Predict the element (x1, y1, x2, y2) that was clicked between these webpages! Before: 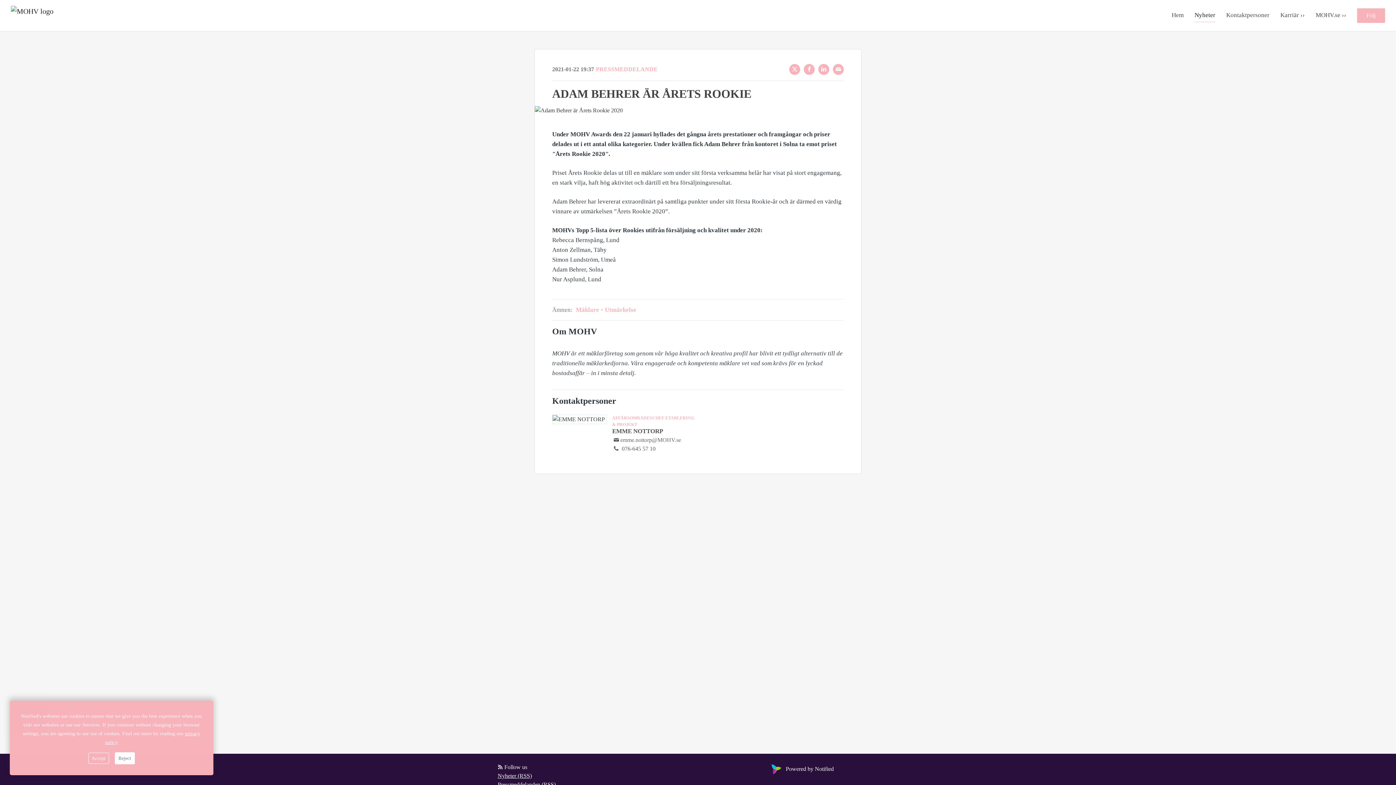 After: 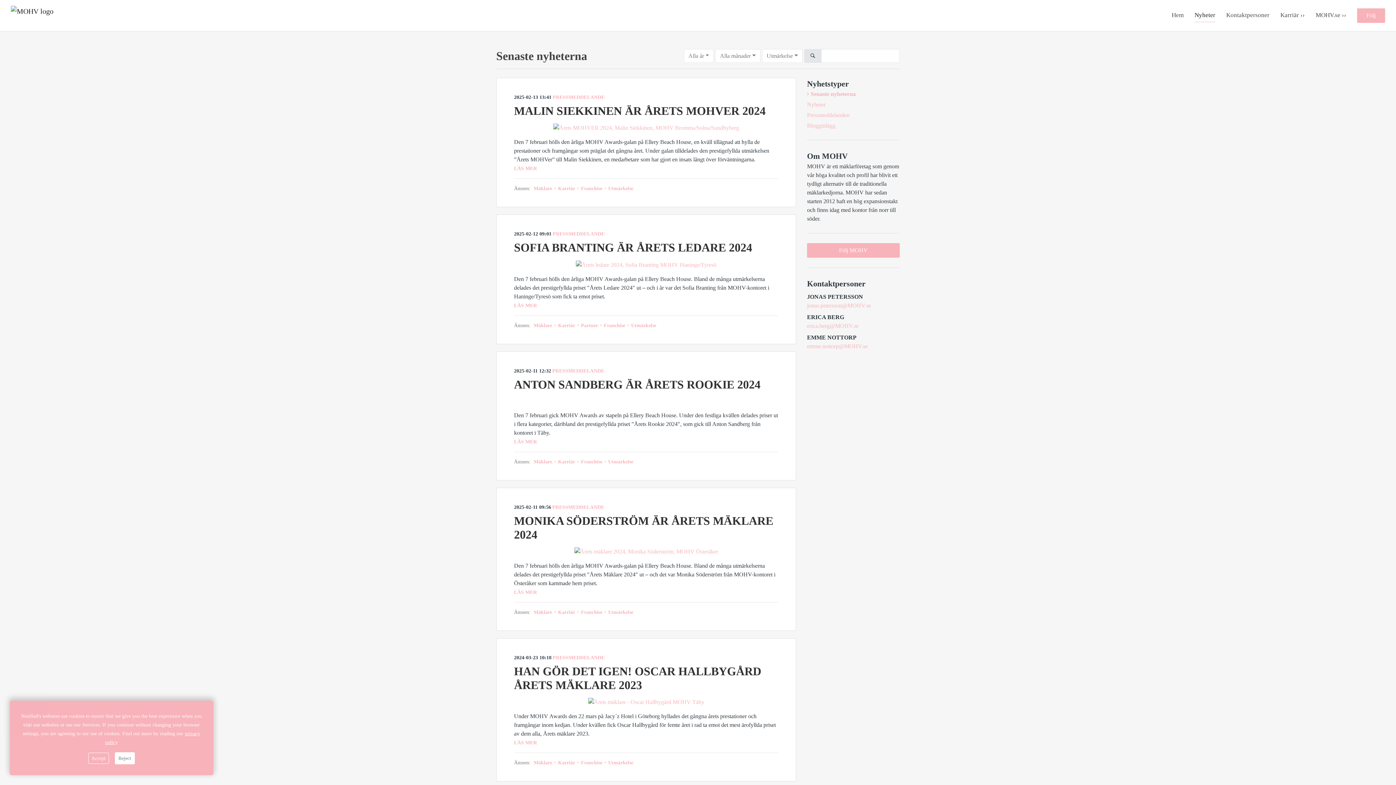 Action: label:  Utmärkelse bbox: (603, 306, 636, 313)